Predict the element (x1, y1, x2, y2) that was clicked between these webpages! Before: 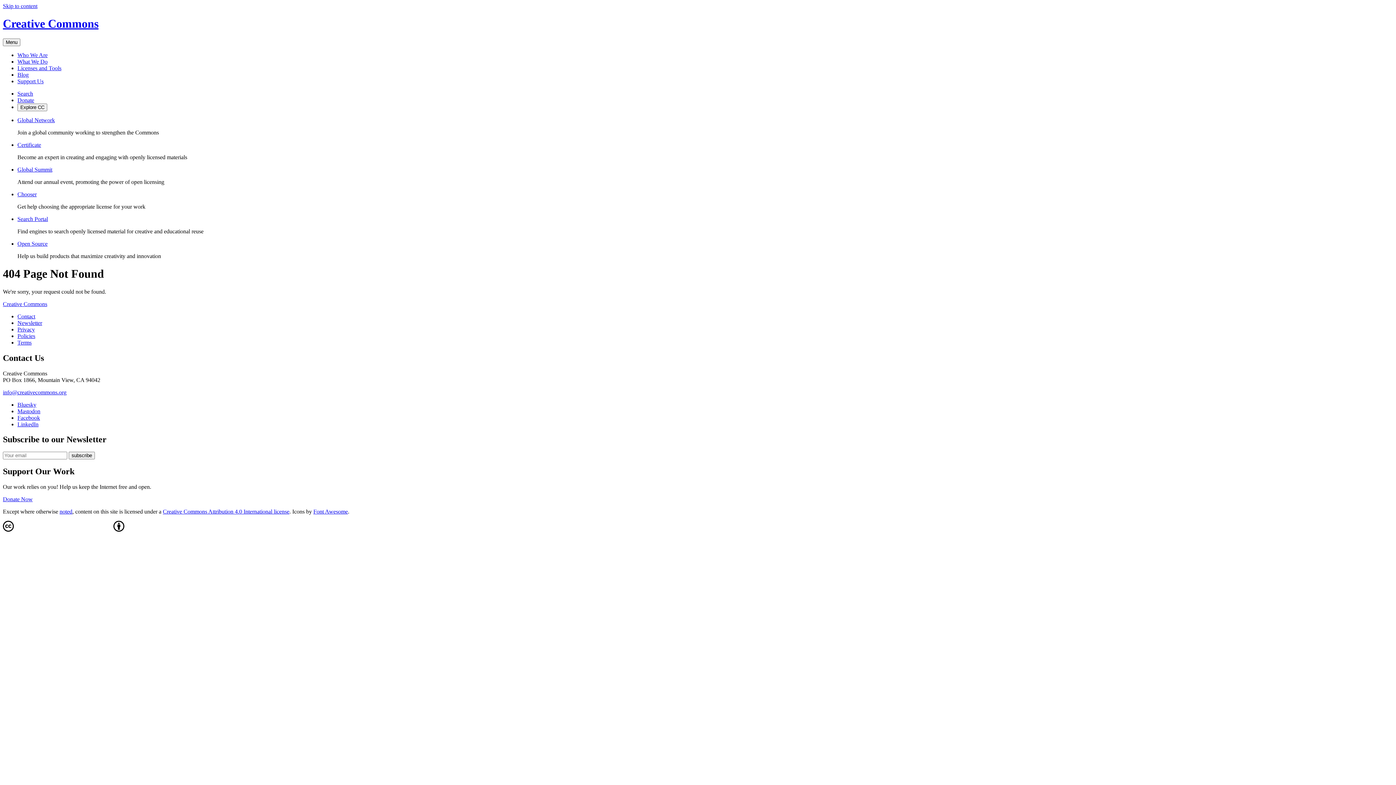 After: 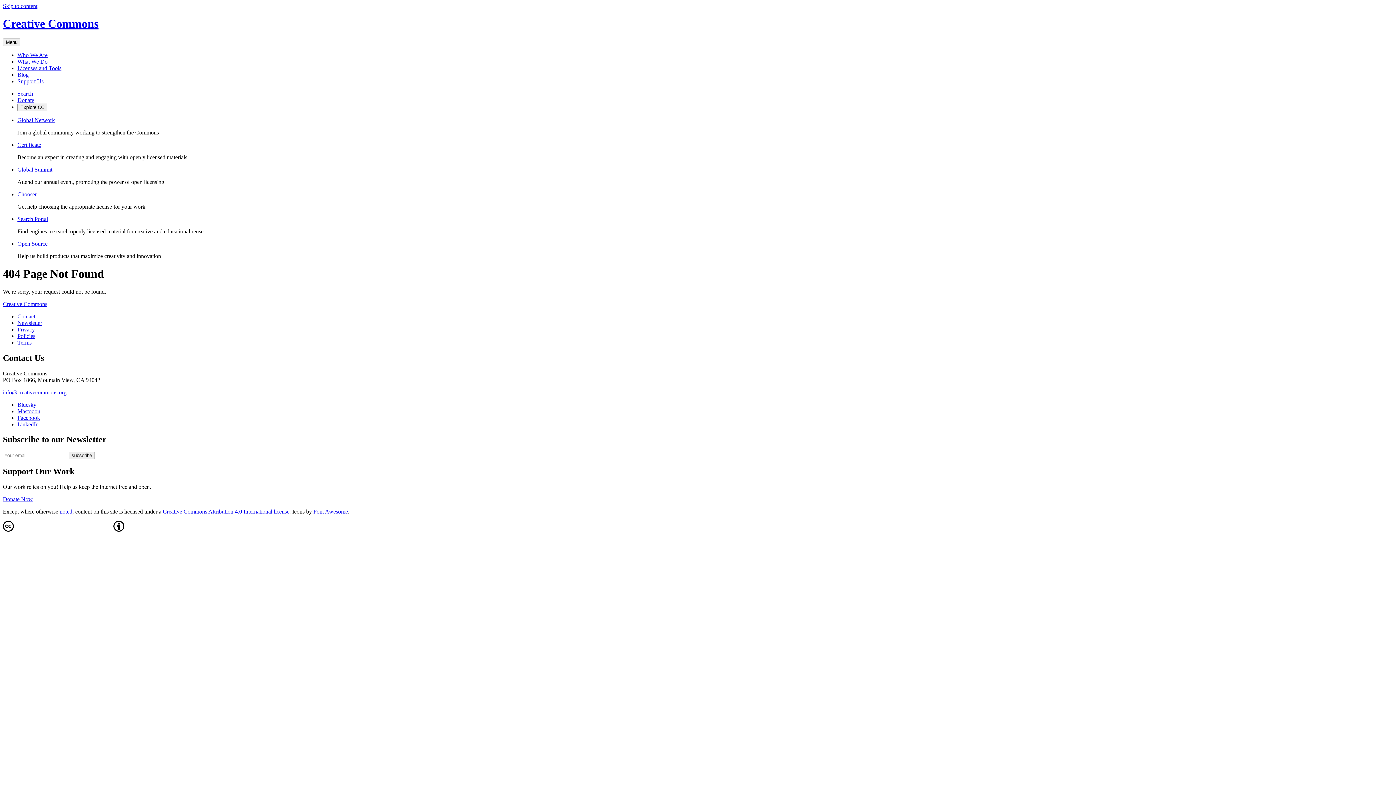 Action: bbox: (2, 496, 32, 502) label: Donate Now